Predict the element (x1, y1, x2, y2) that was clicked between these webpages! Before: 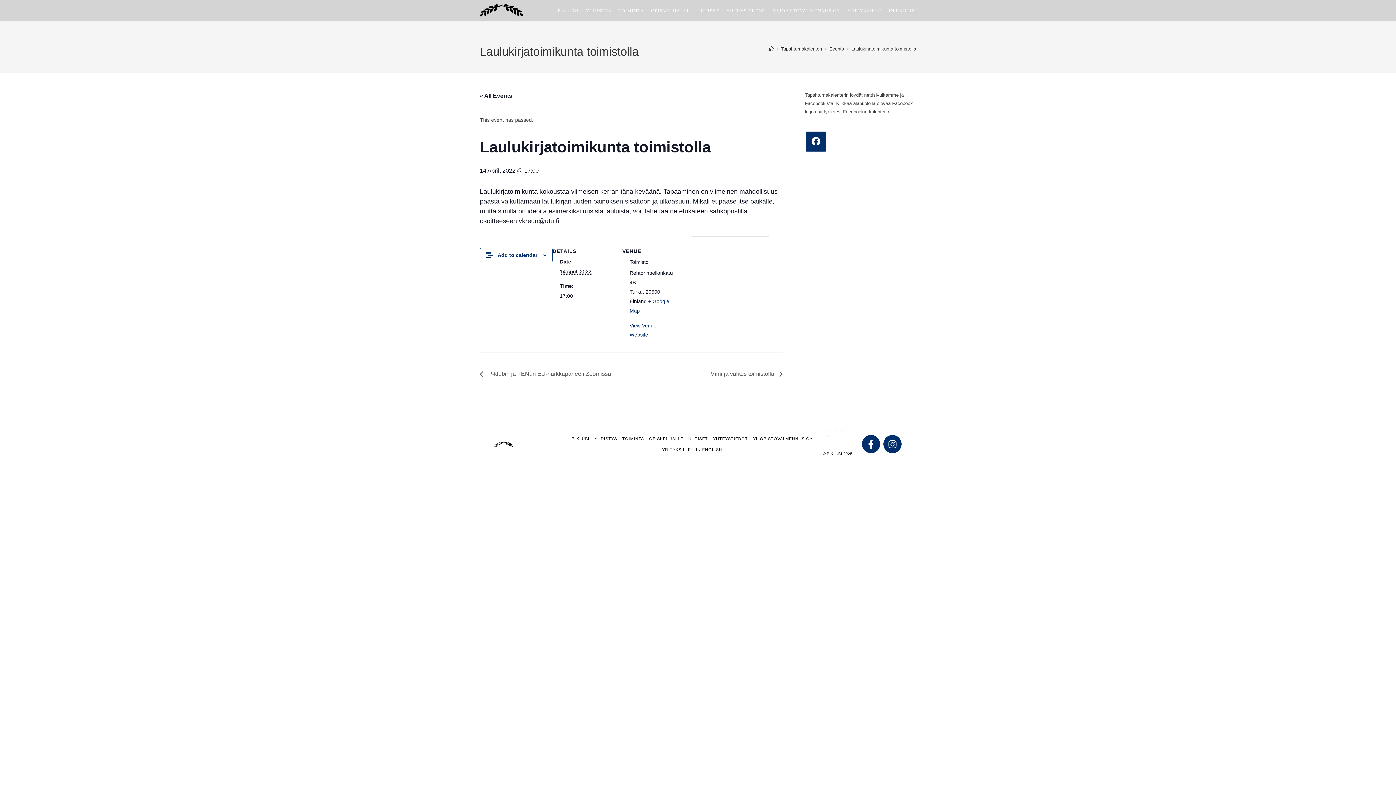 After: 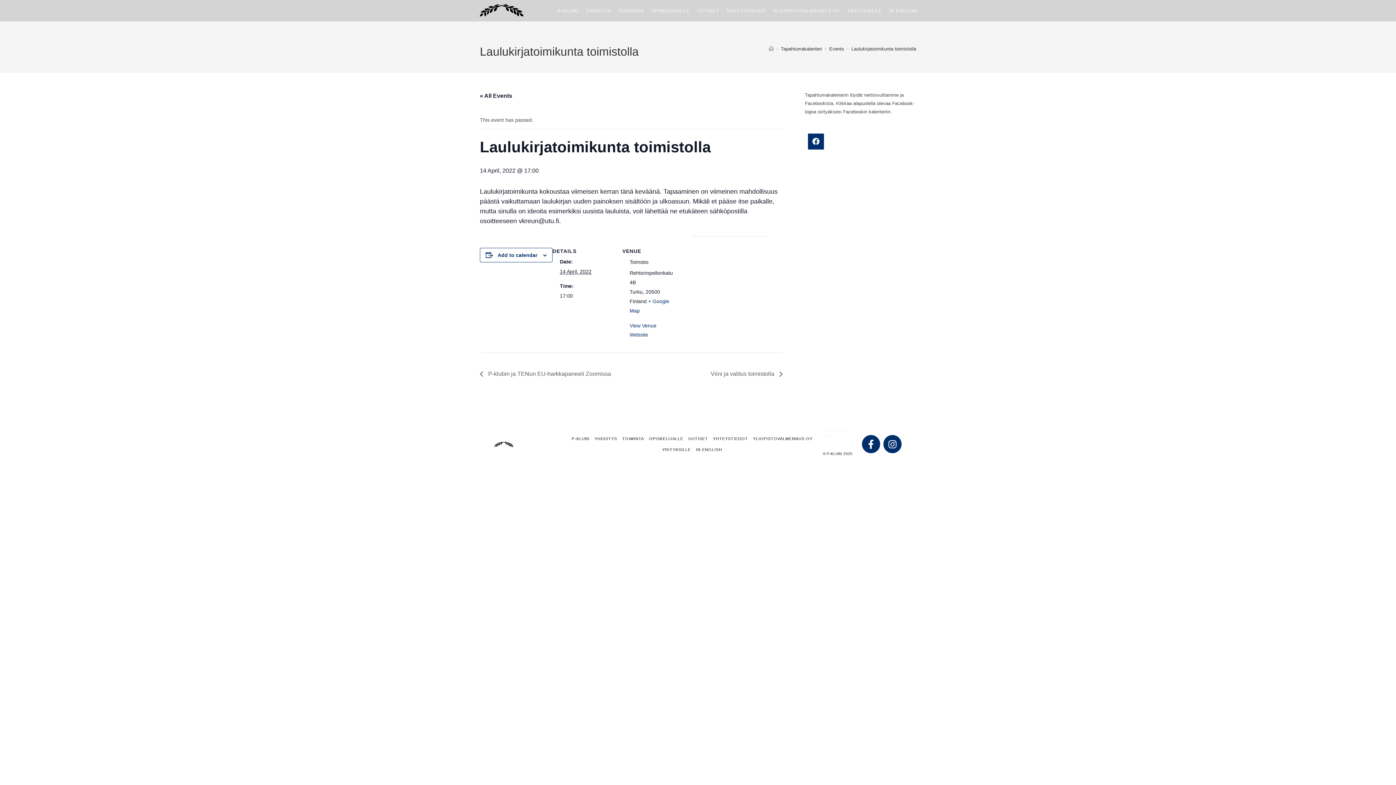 Action: label: Facebook bbox: (806, 131, 826, 151)